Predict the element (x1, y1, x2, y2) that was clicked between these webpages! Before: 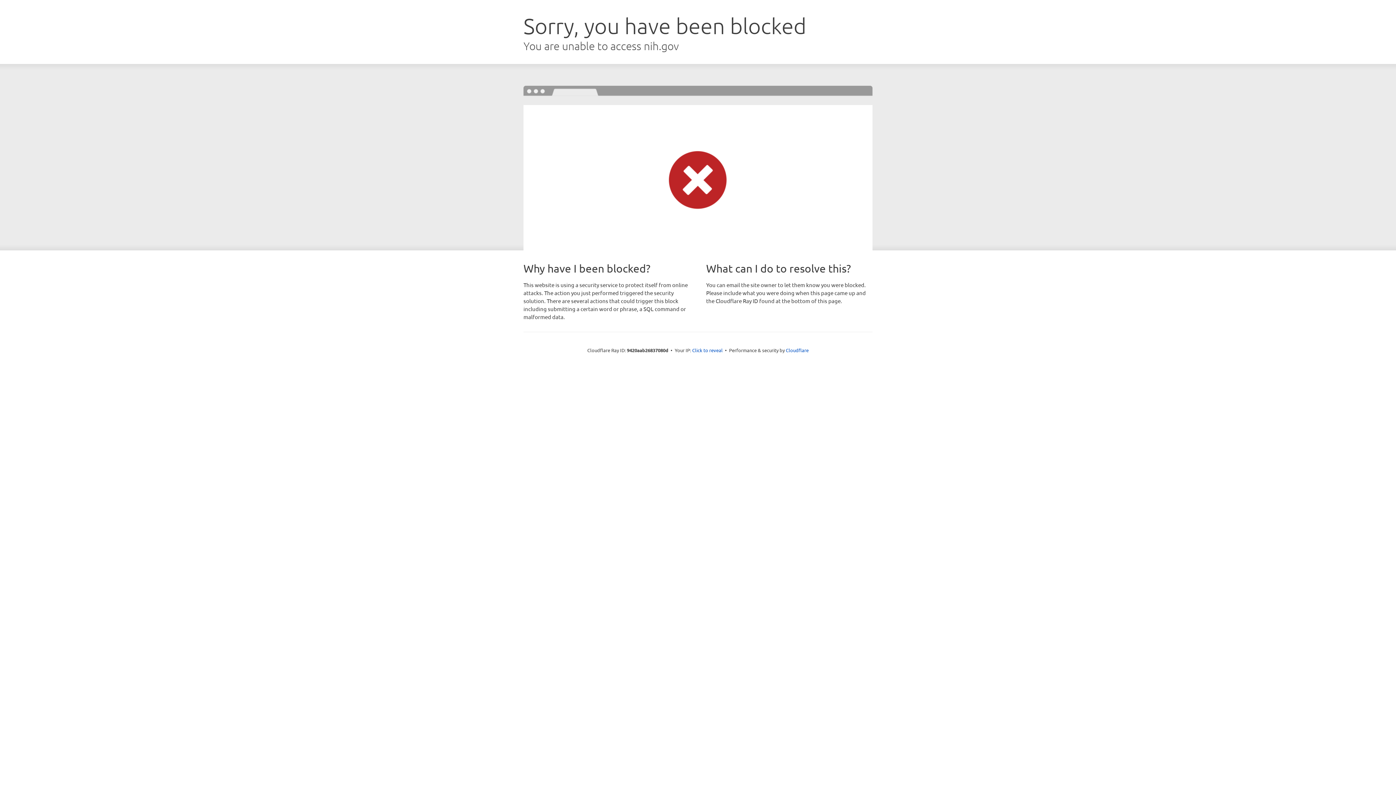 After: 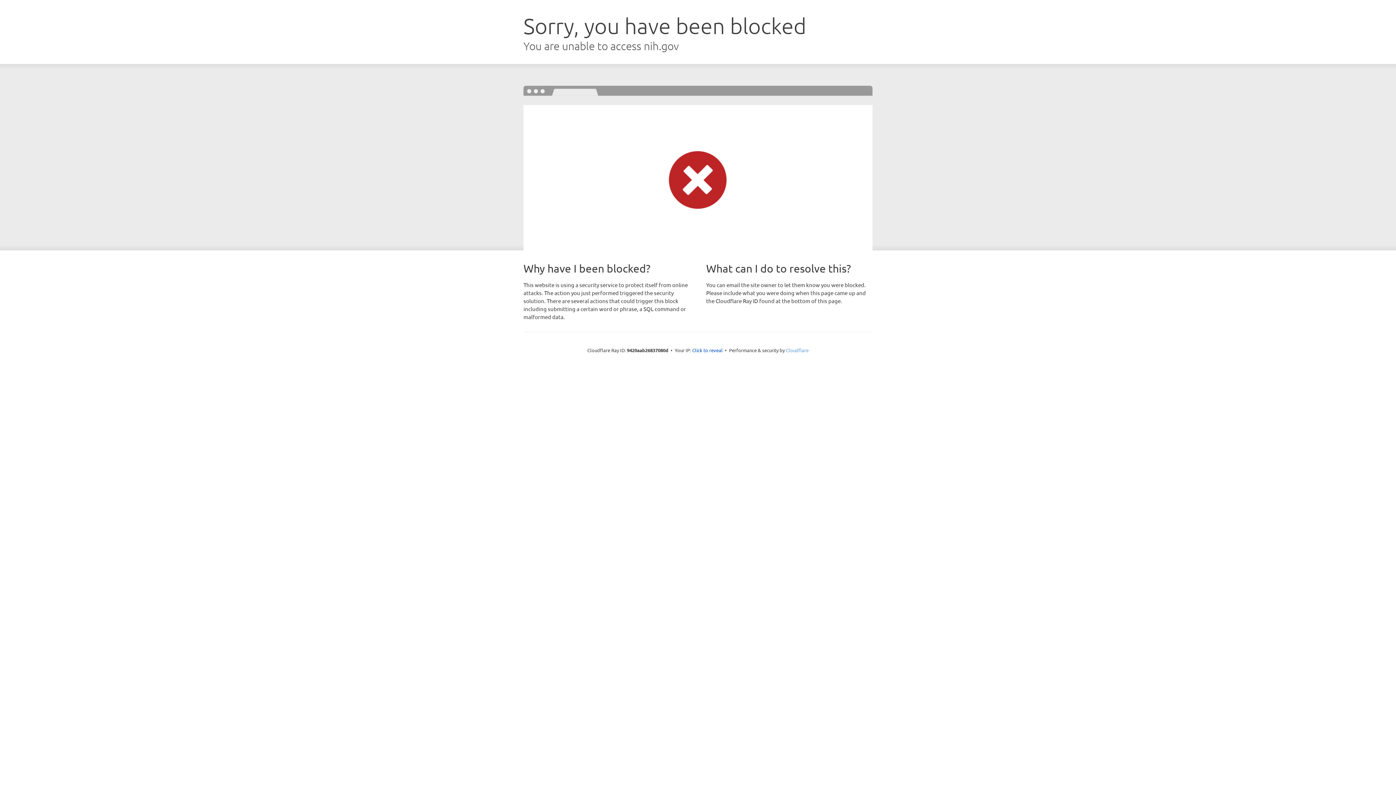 Action: bbox: (786, 347, 808, 353) label: Cloudflare